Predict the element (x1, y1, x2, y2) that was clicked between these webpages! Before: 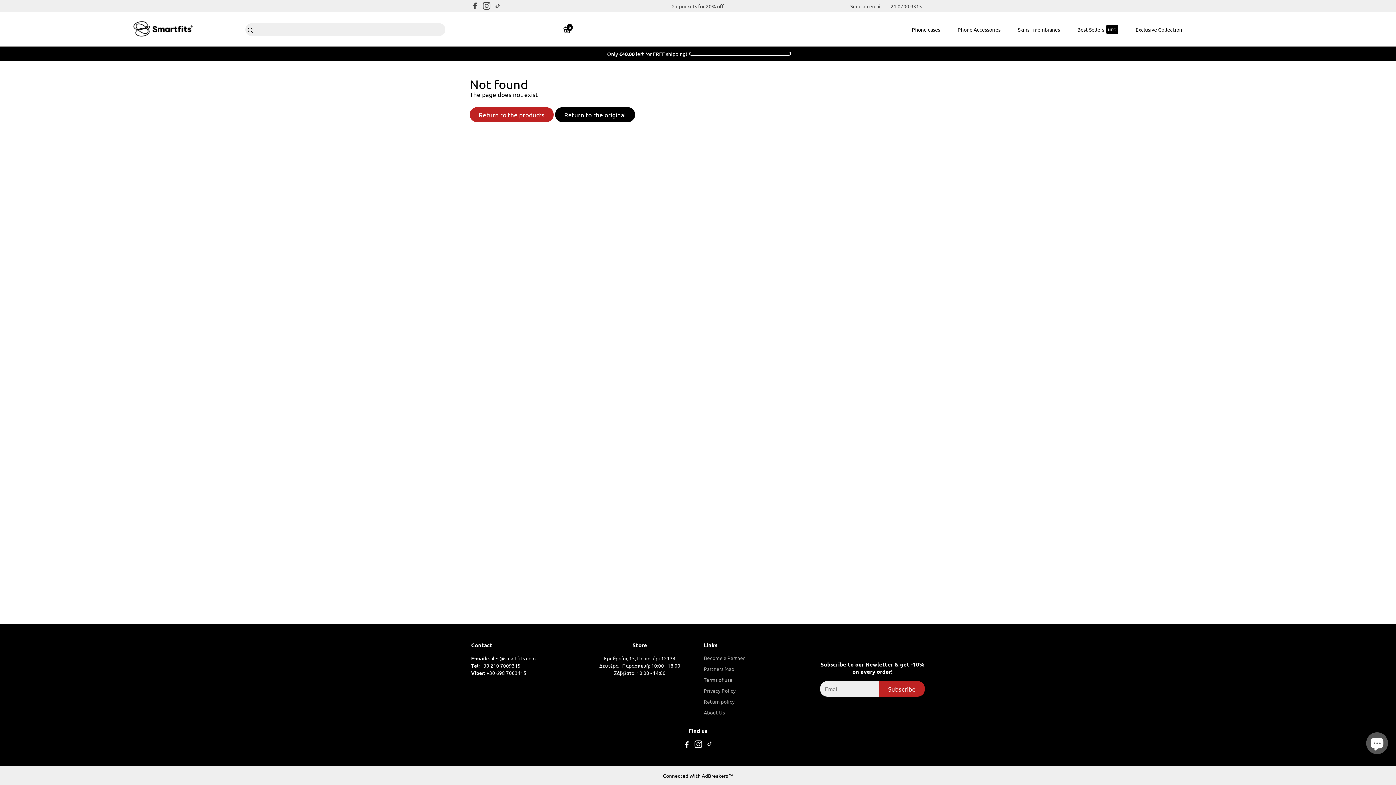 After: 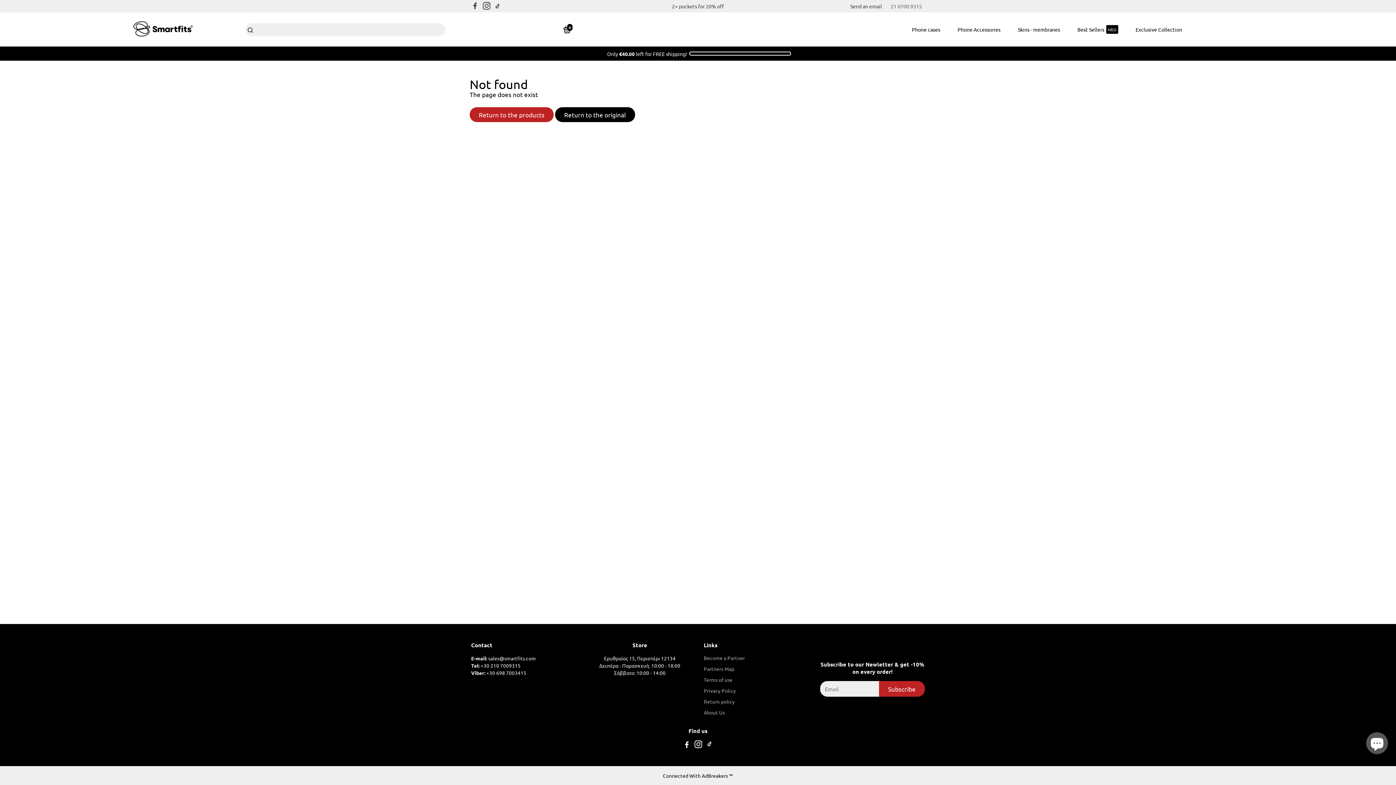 Action: label: ‭21 0700 9315‬ bbox: (890, 0, 922, 11)